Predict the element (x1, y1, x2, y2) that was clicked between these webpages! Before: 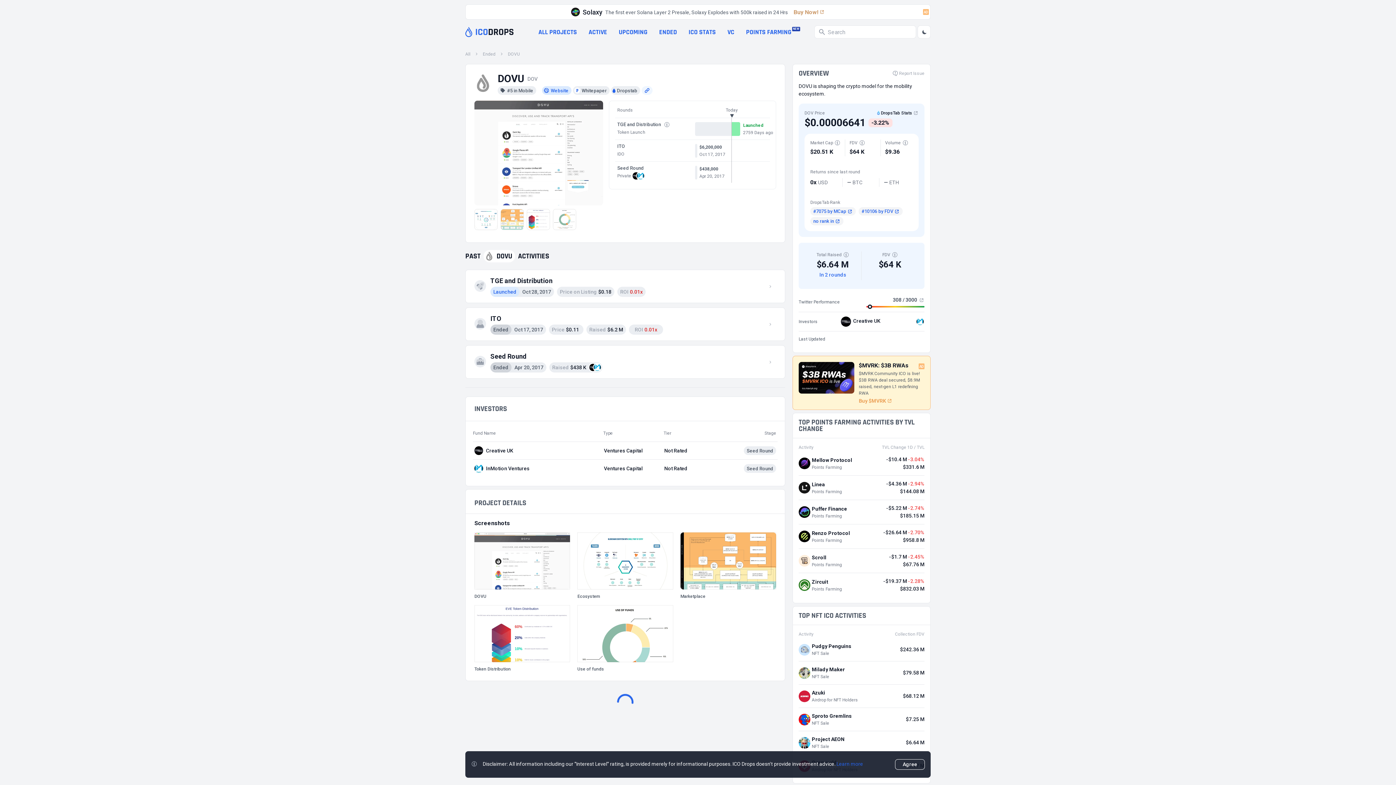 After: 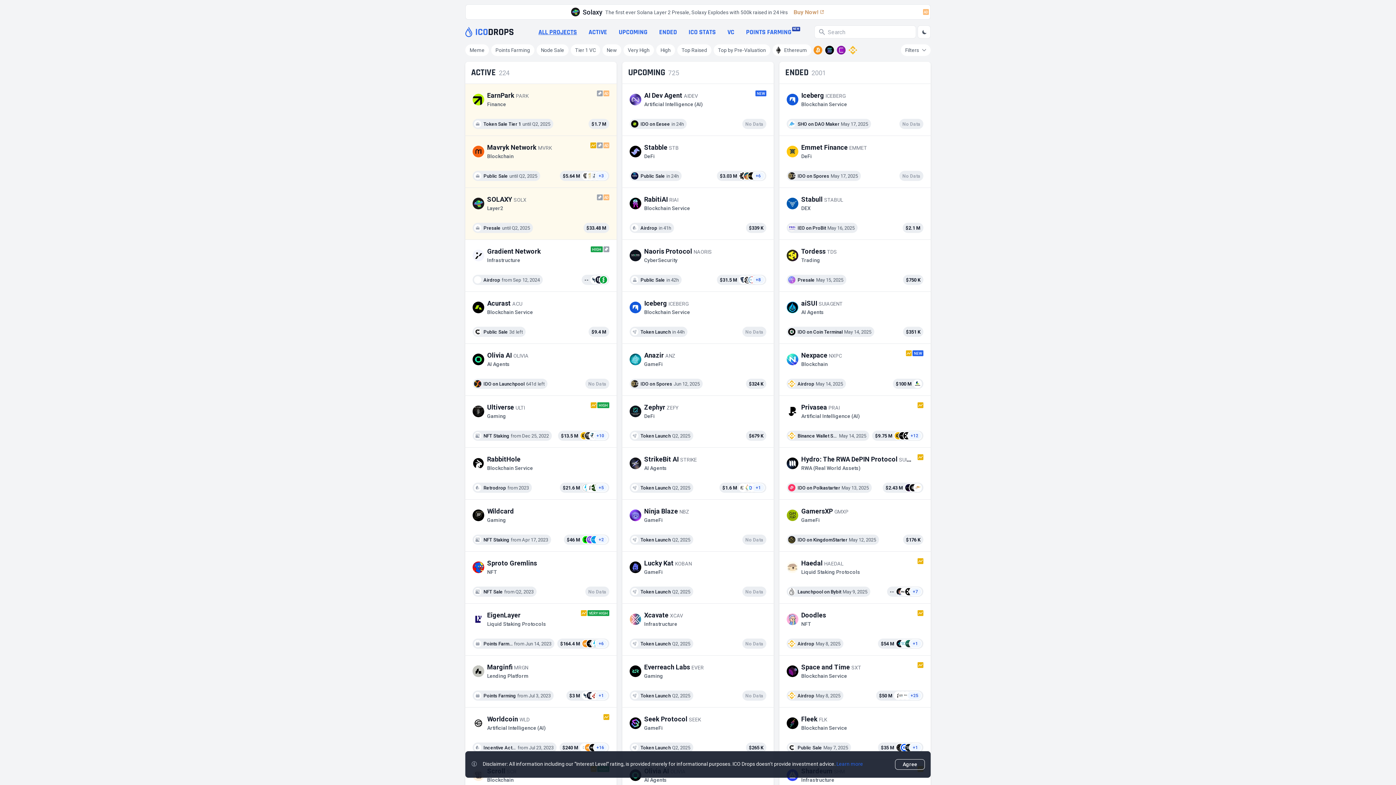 Action: bbox: (465, 50, 470, 57) label: All